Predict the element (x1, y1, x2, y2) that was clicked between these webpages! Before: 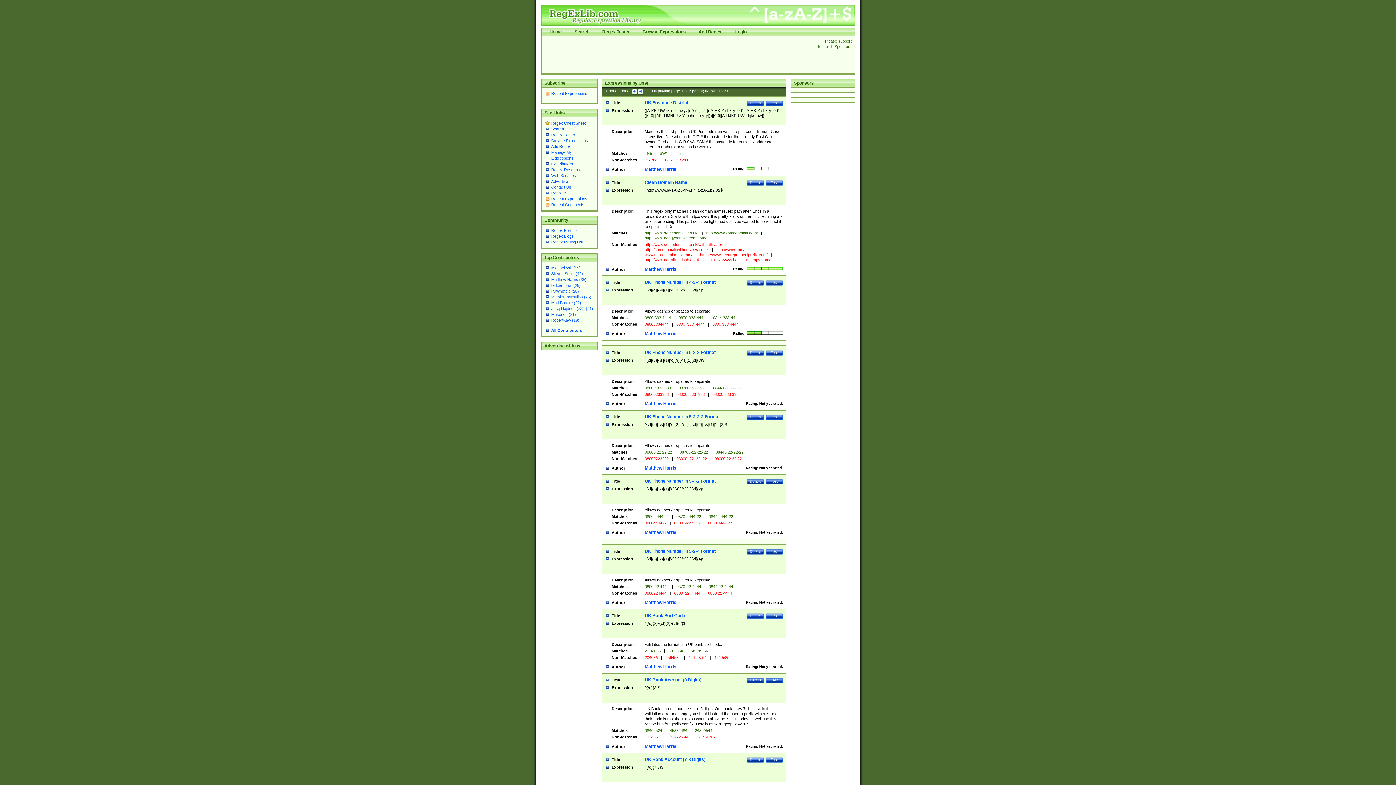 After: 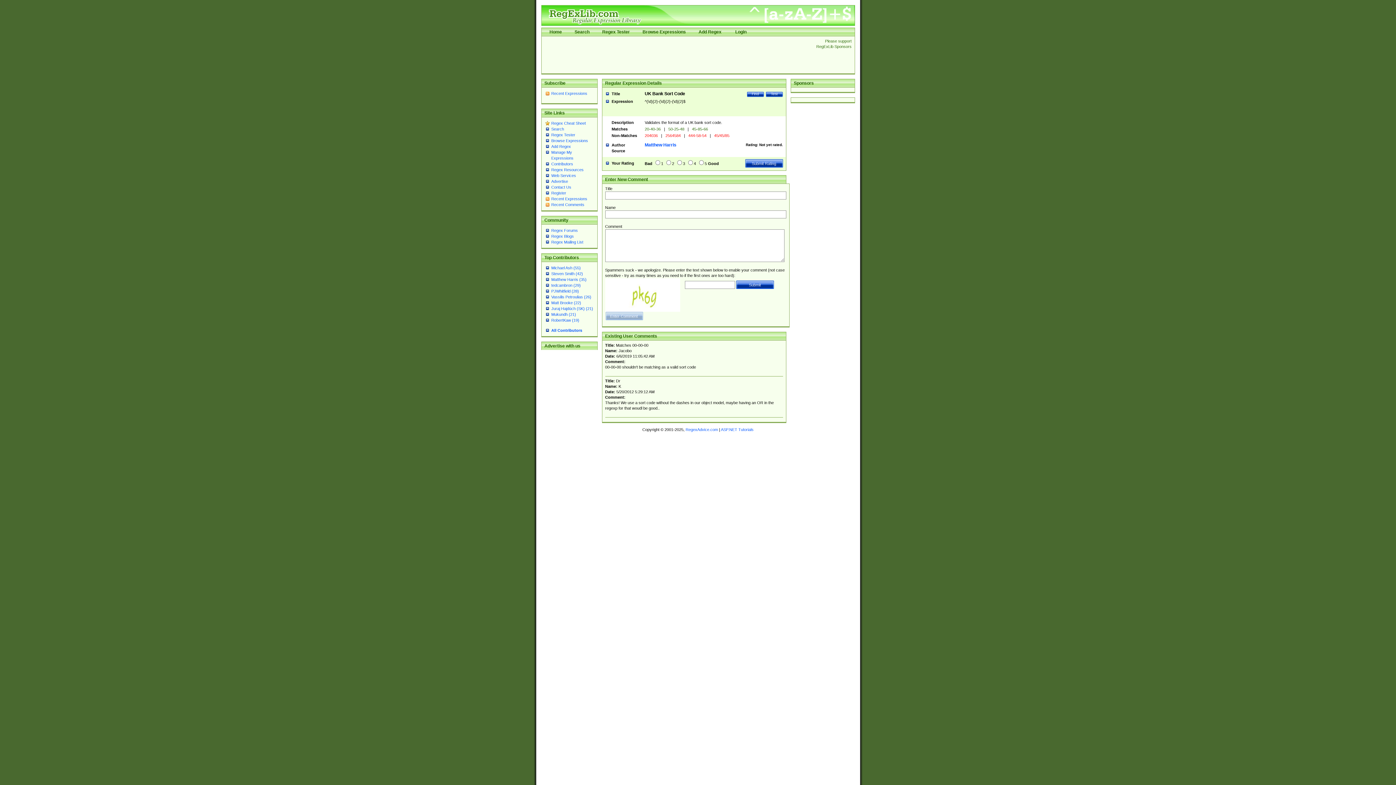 Action: label: Details bbox: (747, 613, 764, 619)